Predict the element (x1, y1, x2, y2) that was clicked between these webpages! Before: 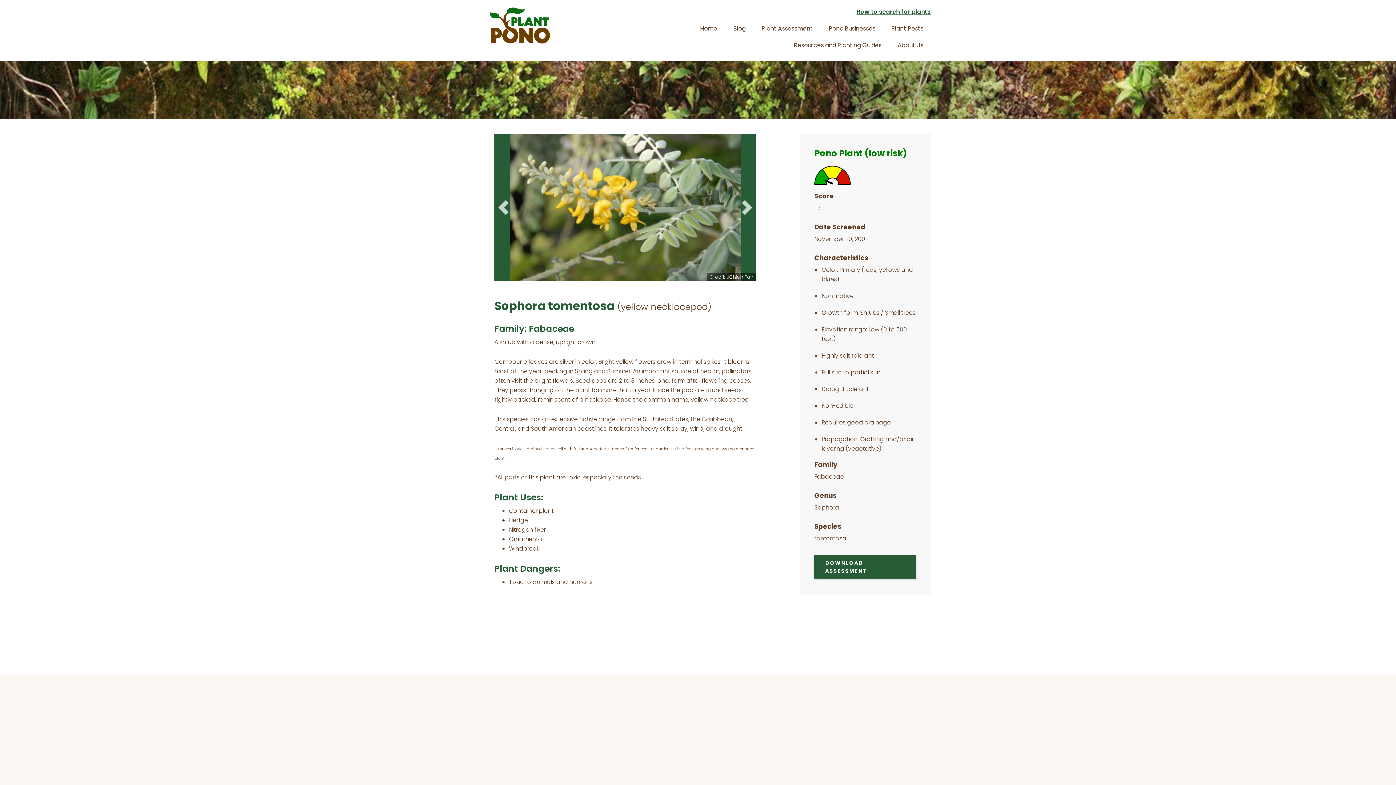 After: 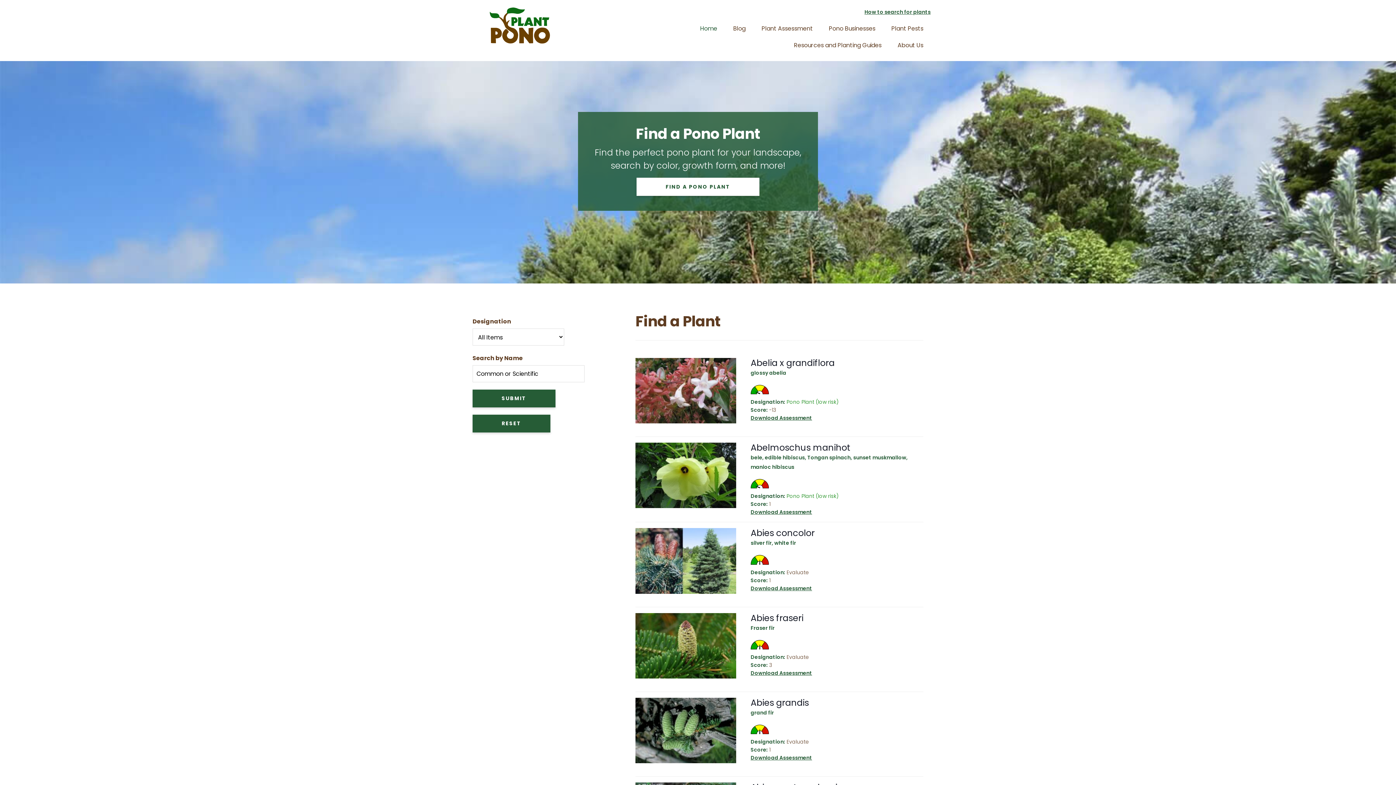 Action: label: Home bbox: (693, 20, 724, 37)